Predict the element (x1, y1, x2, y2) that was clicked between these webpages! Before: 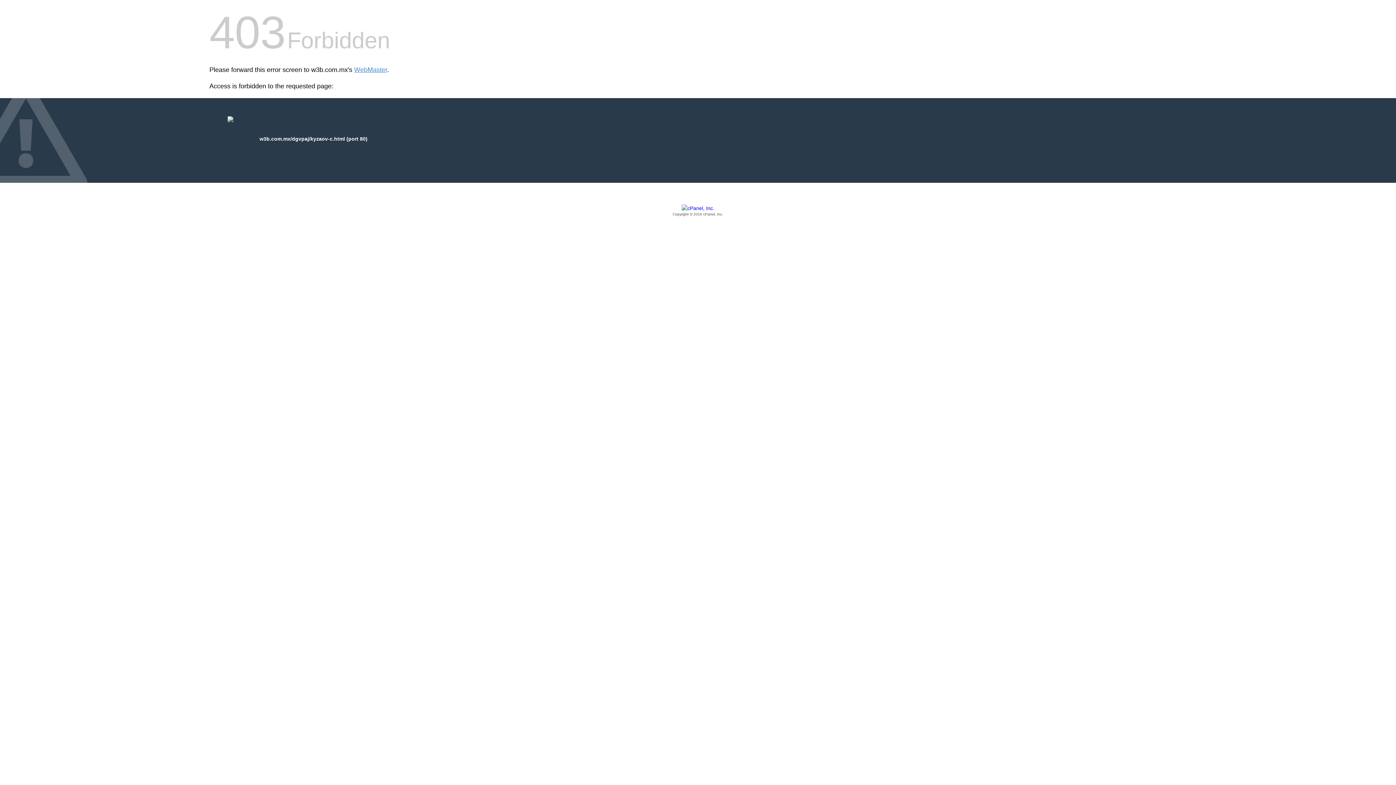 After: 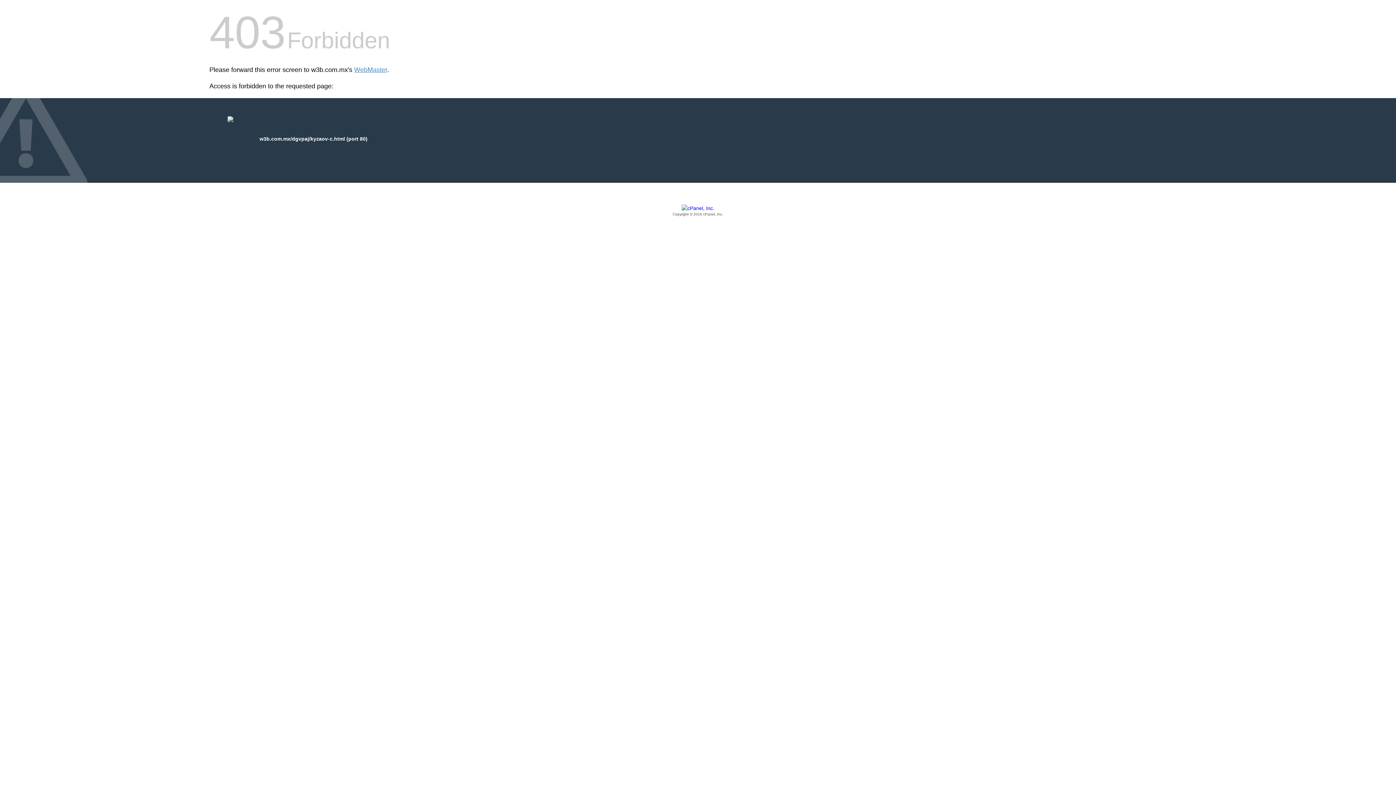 Action: bbox: (209, 205, 1186, 217) label: Copyright © 2016 cPanel, Inc.